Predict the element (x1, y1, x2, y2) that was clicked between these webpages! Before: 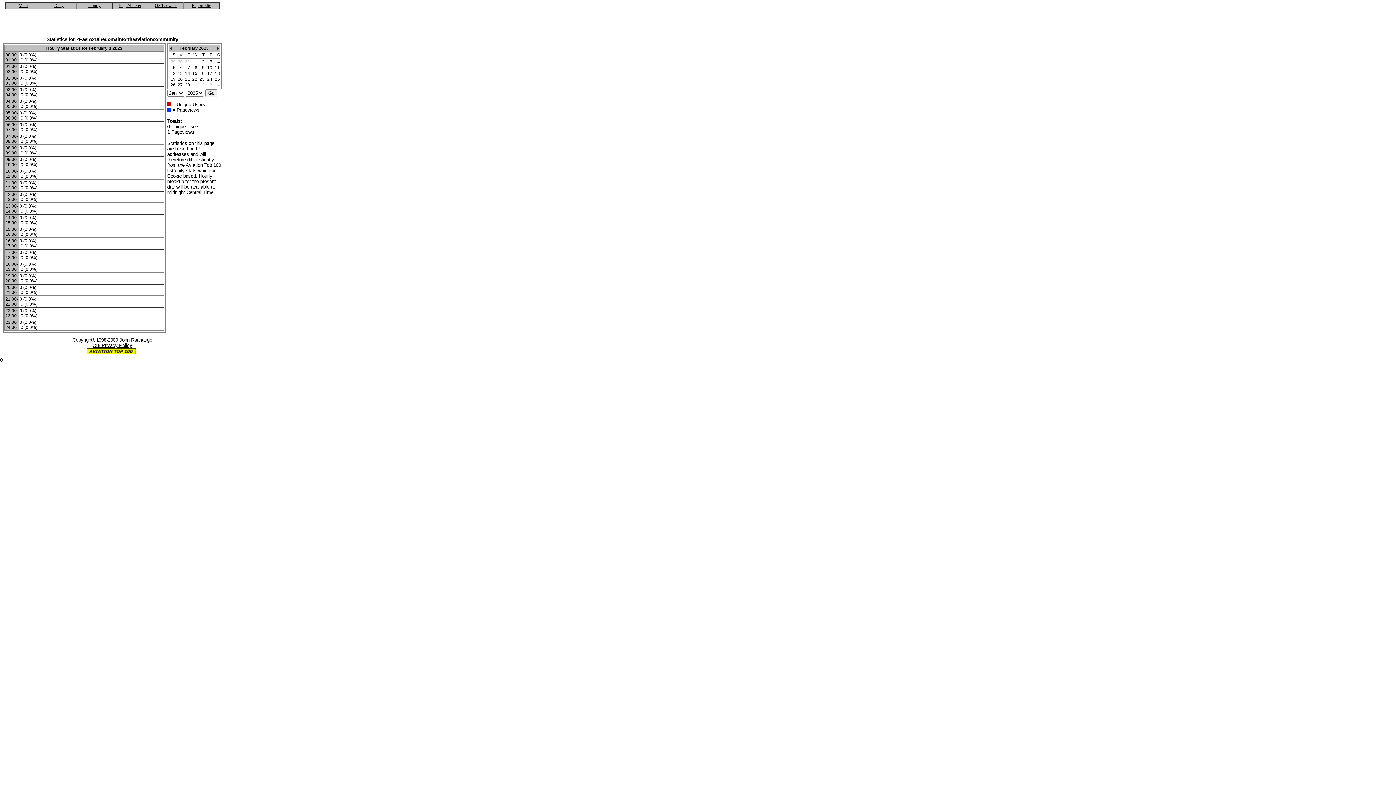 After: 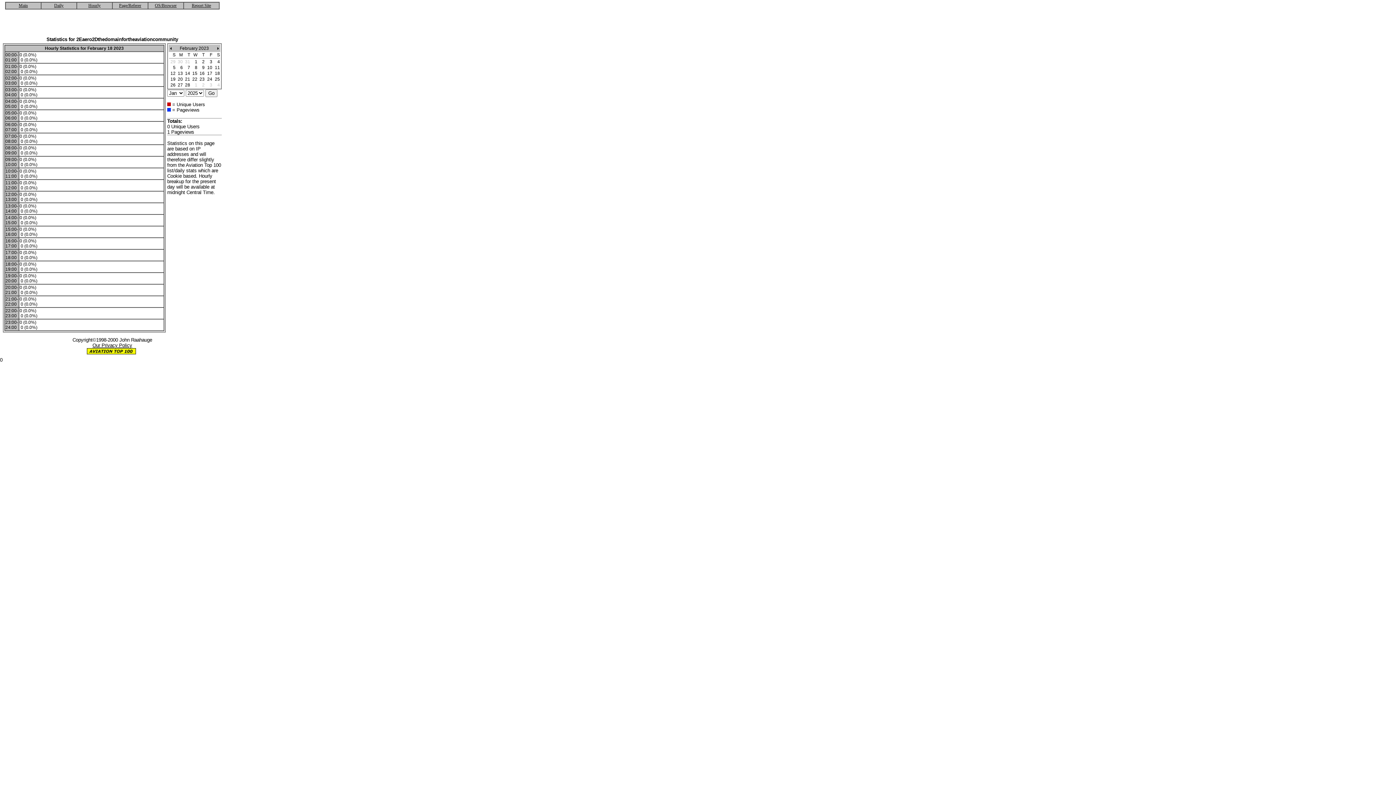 Action: label: 18 bbox: (214, 70, 220, 76)